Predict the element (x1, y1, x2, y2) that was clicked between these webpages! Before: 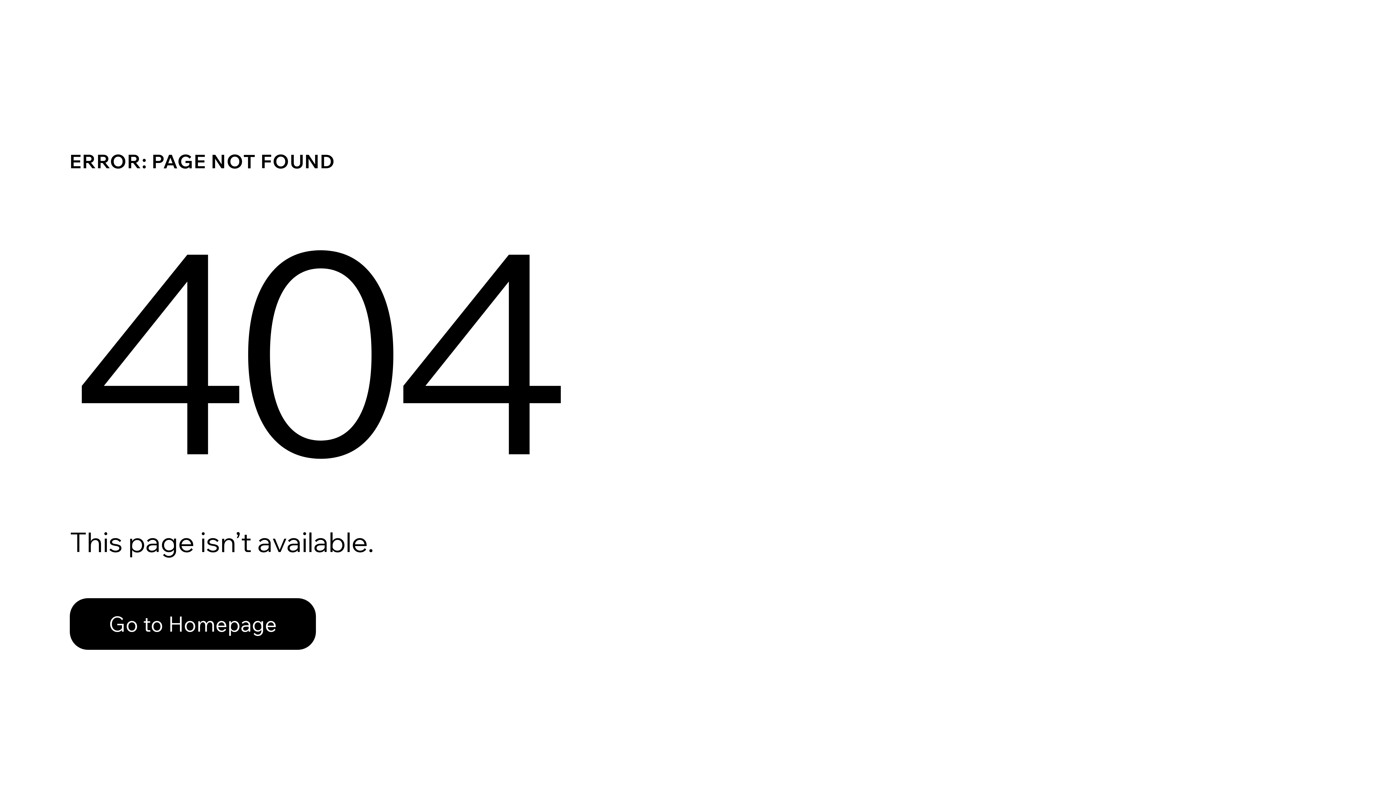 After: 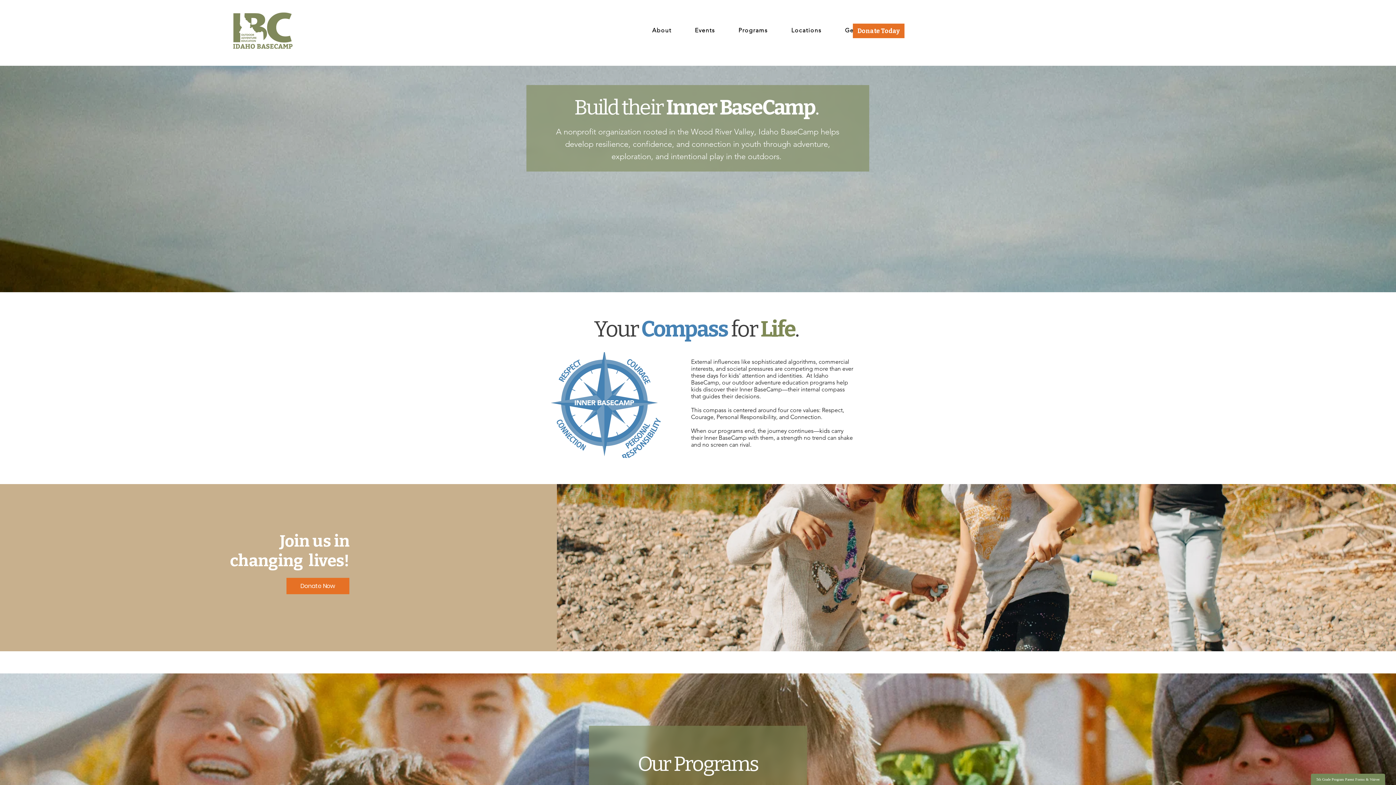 Action: bbox: (69, 598, 316, 650) label: Go to Homepage